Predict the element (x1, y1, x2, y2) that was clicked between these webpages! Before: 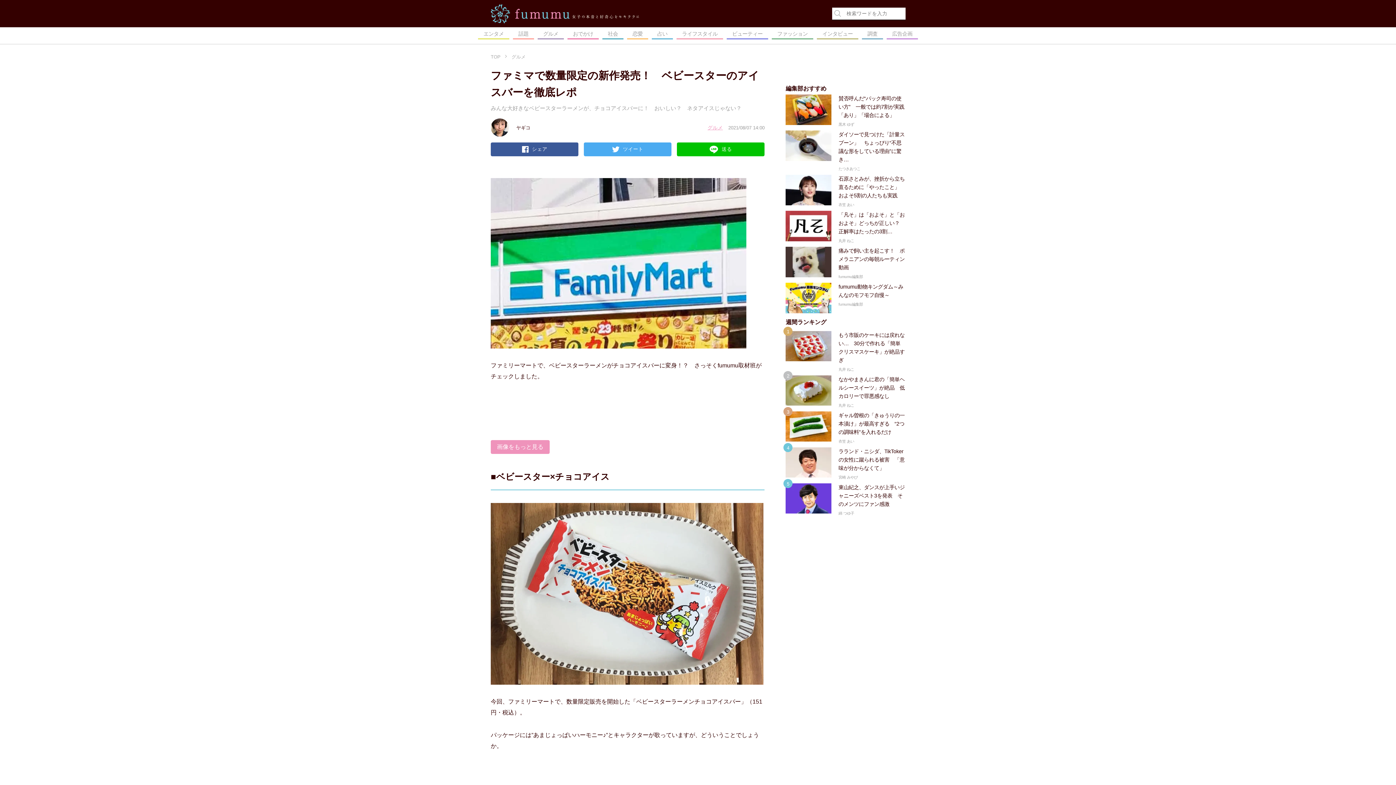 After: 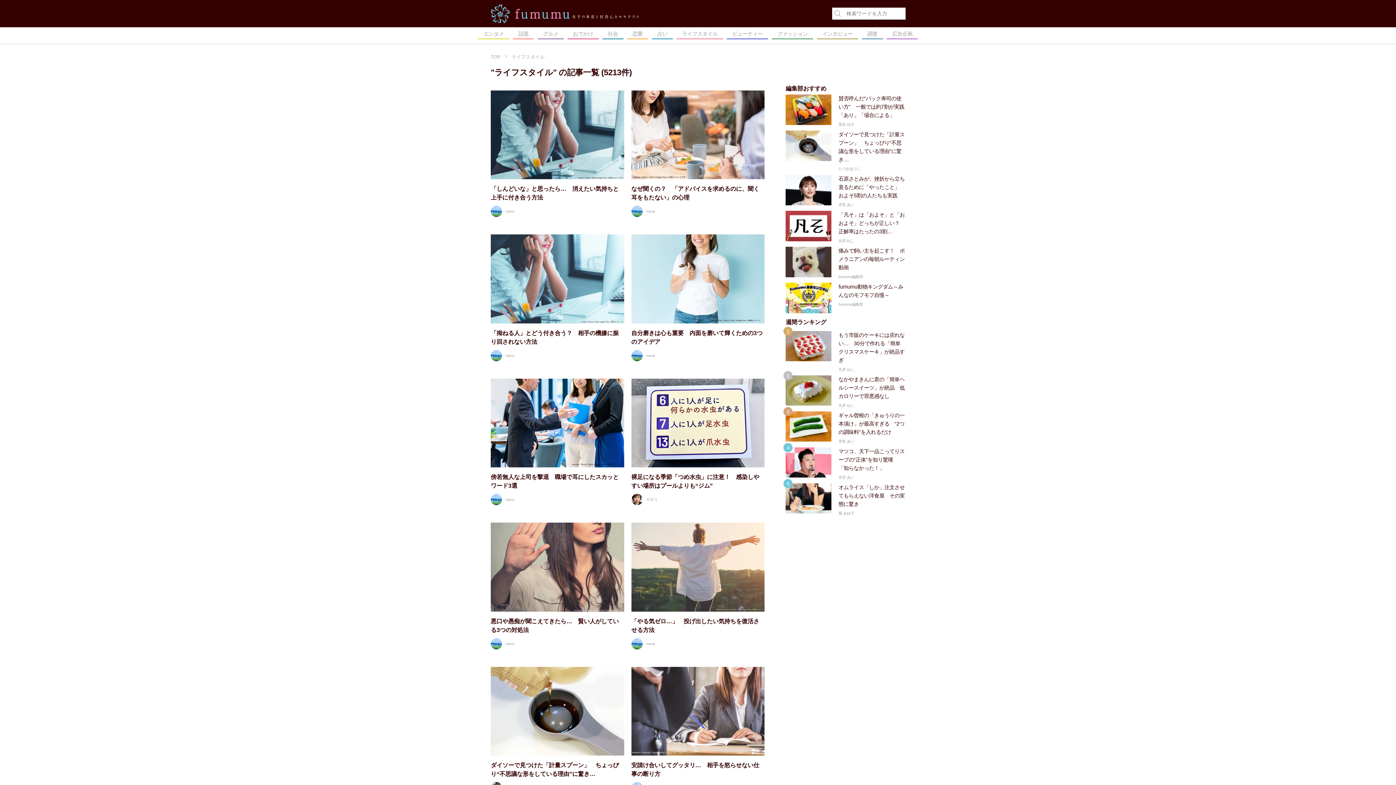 Action: bbox: (676, 27, 723, 38) label: ライフスタイル